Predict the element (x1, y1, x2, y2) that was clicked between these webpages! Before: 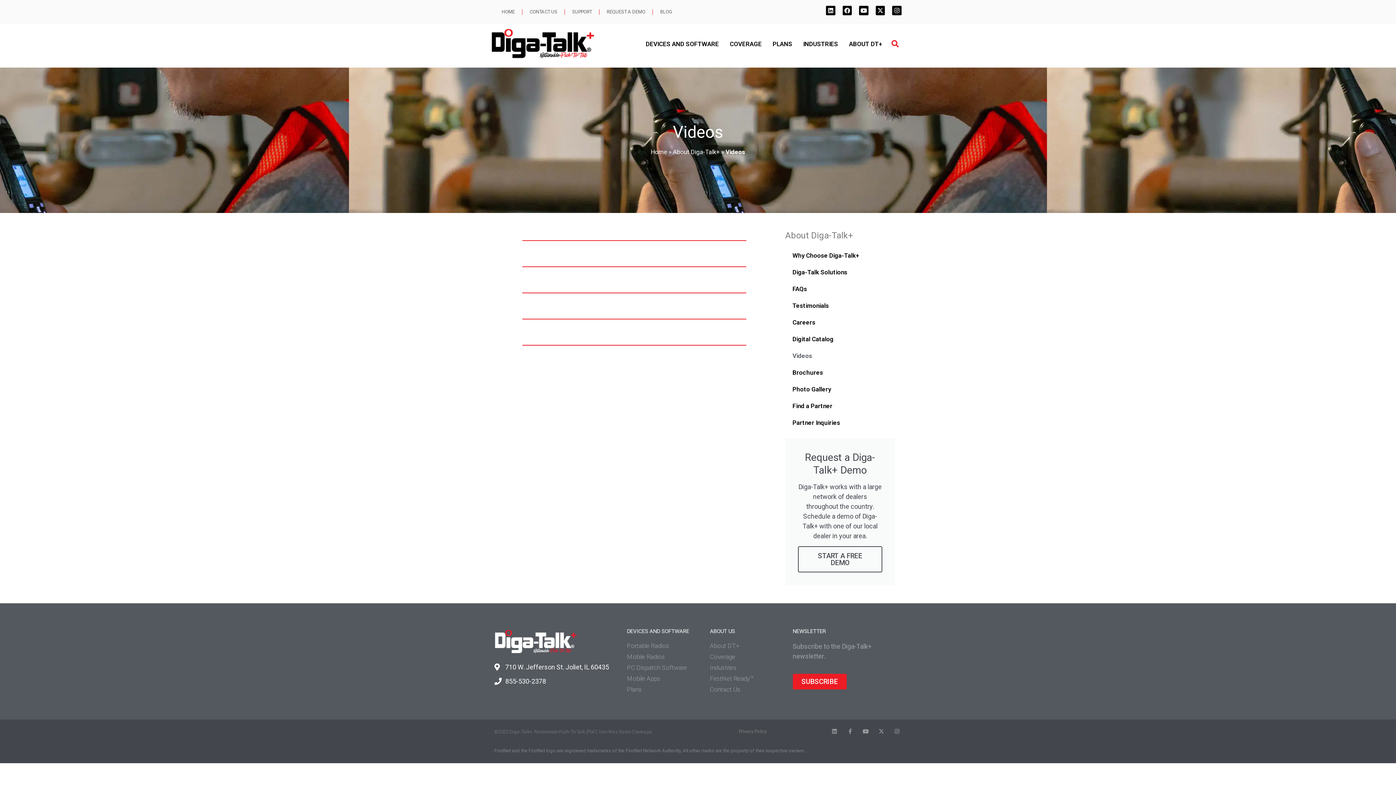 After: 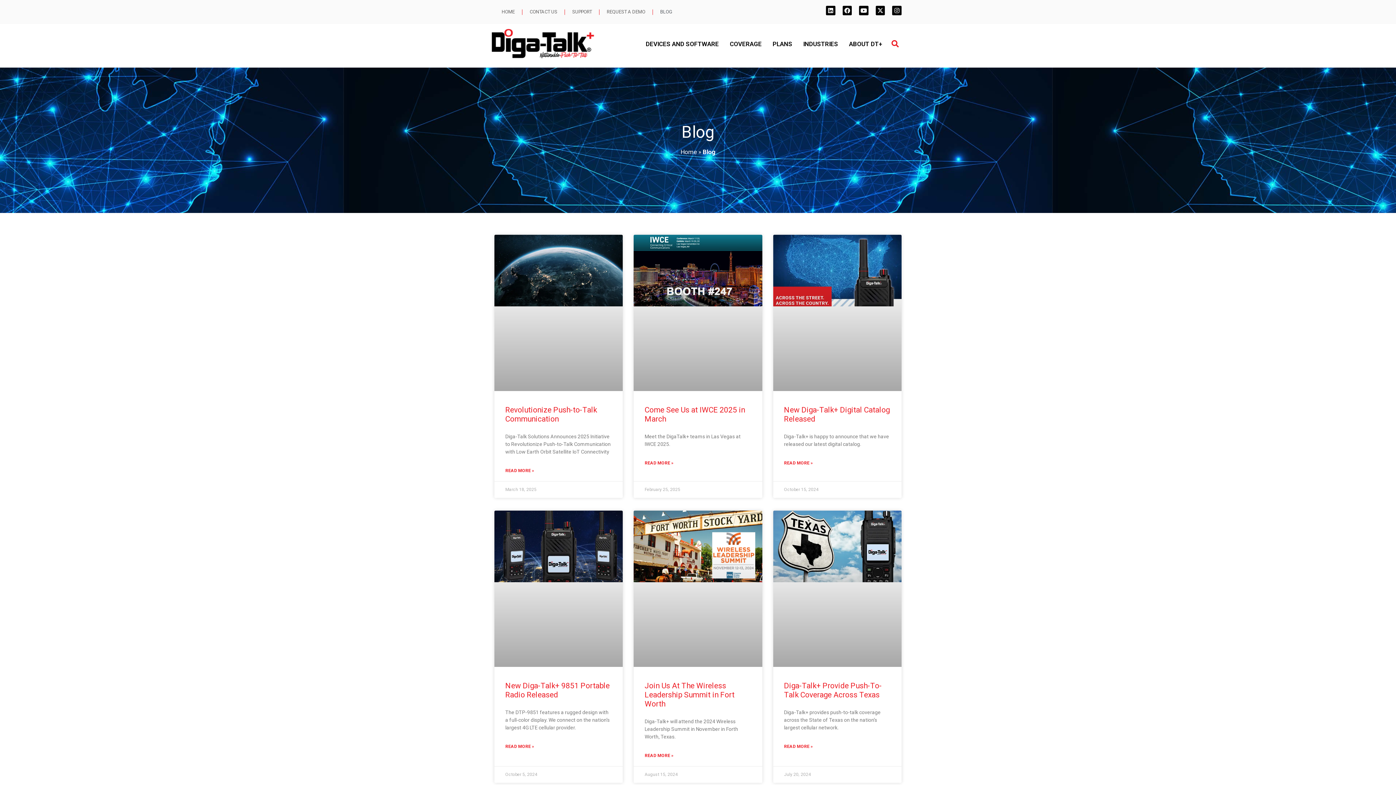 Action: label: BLOG bbox: (653, 3, 679, 20)